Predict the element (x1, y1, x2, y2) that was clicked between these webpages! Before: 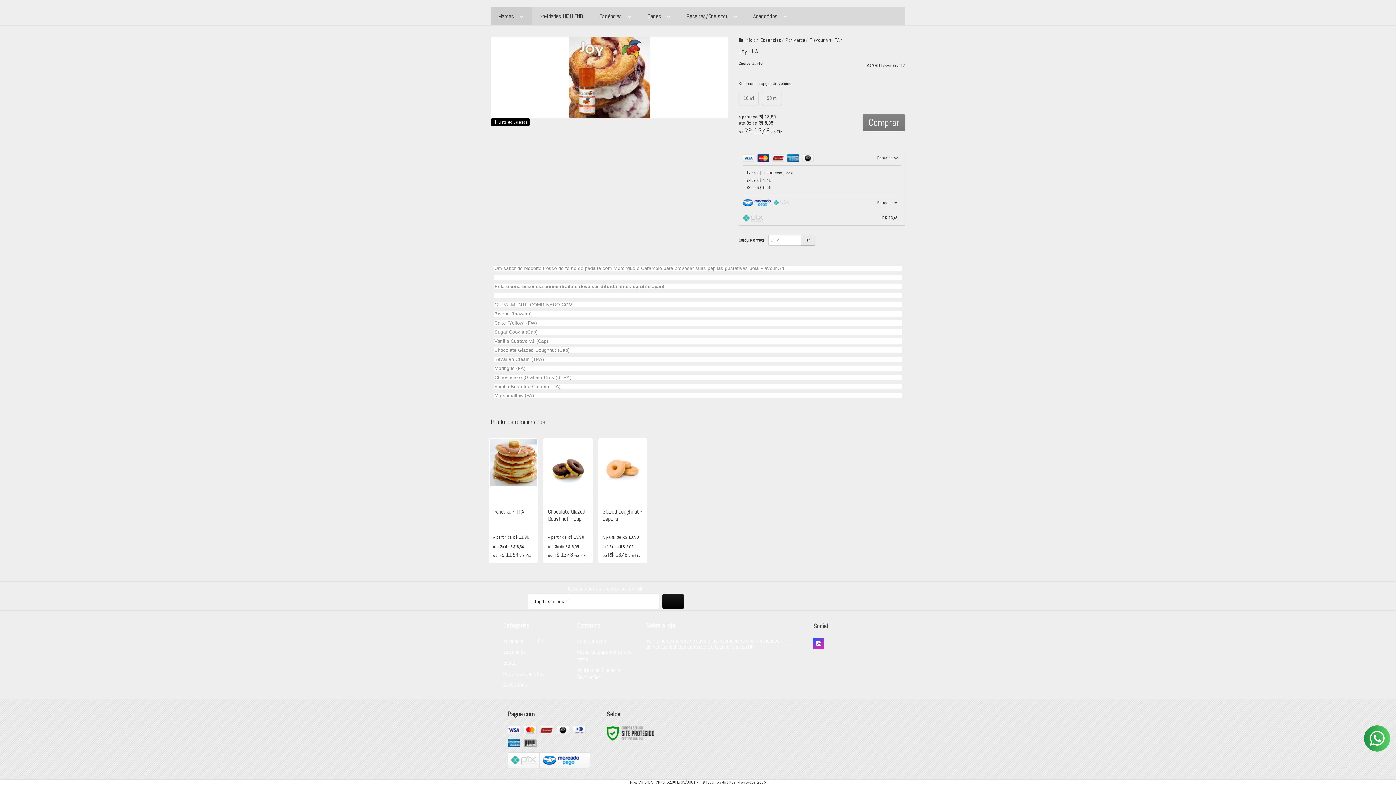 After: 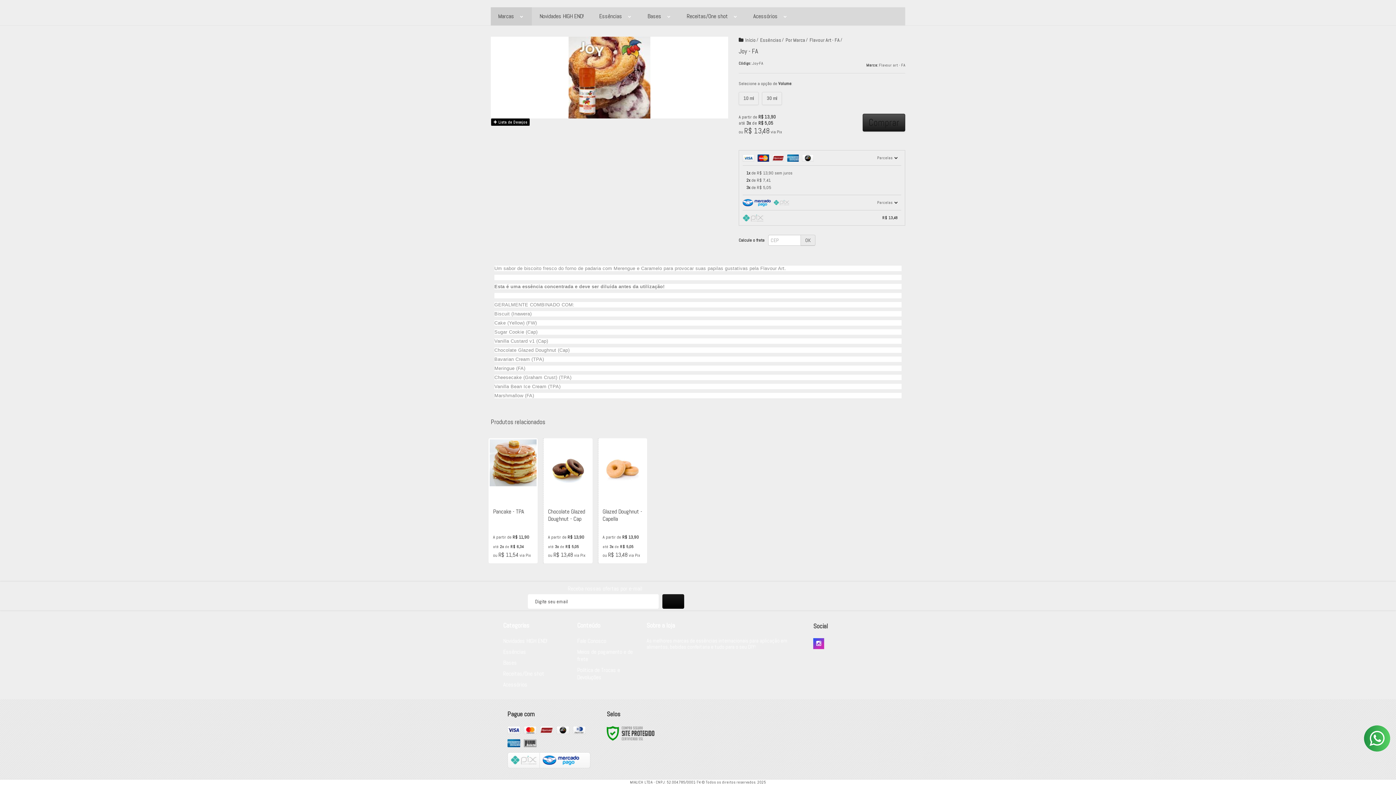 Action: bbox: (862, 113, 905, 131) label: Comprar